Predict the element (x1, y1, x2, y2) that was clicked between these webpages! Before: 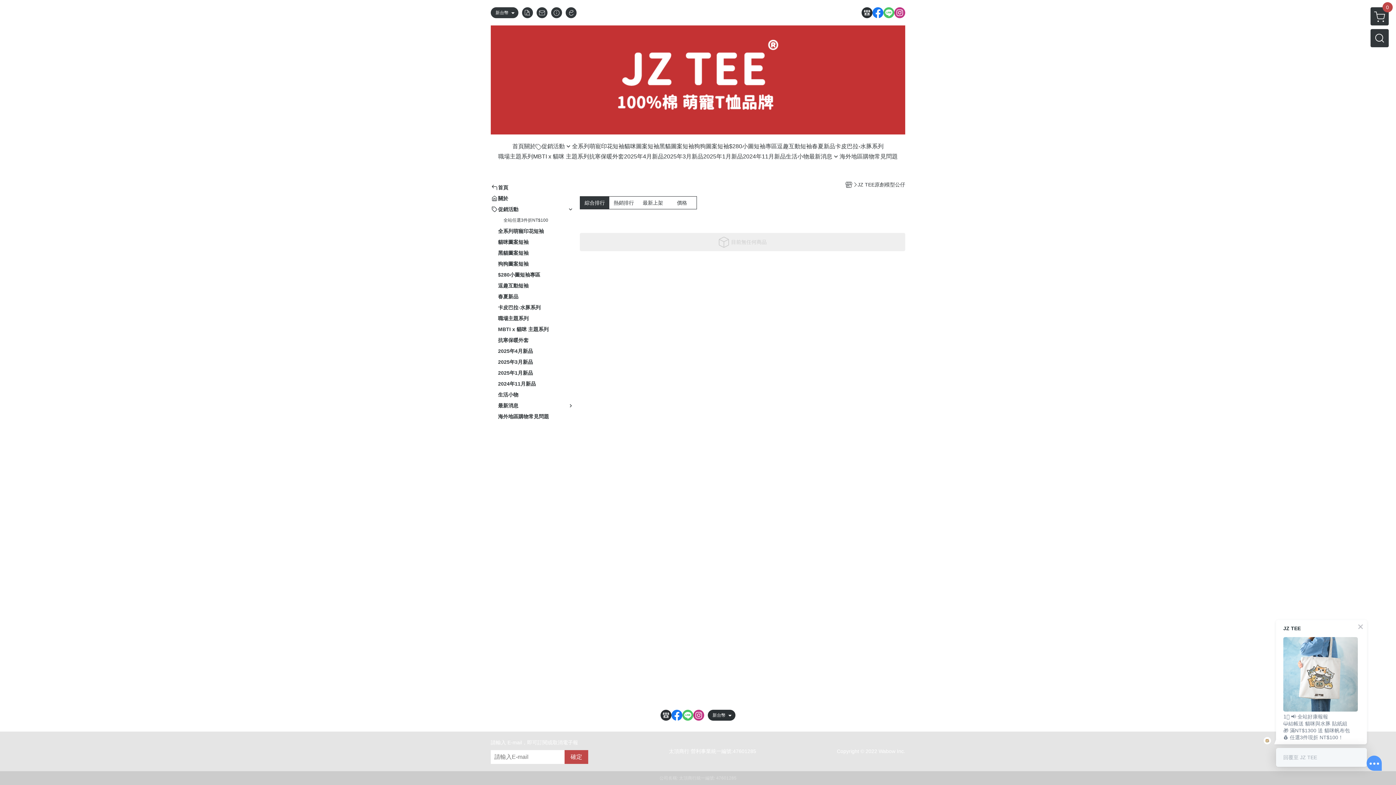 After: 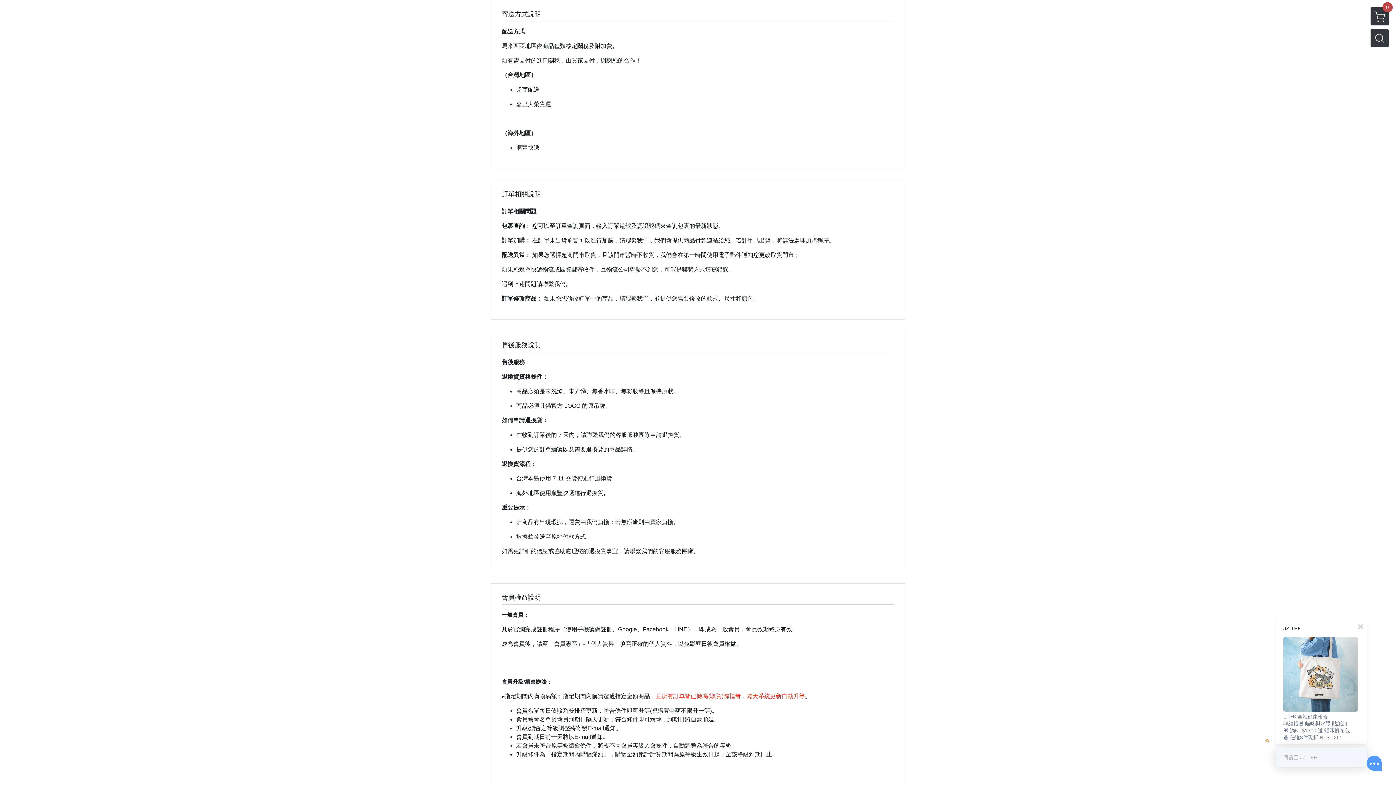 Action: bbox: (694, 685, 725, 690) label: 寄送方式說明